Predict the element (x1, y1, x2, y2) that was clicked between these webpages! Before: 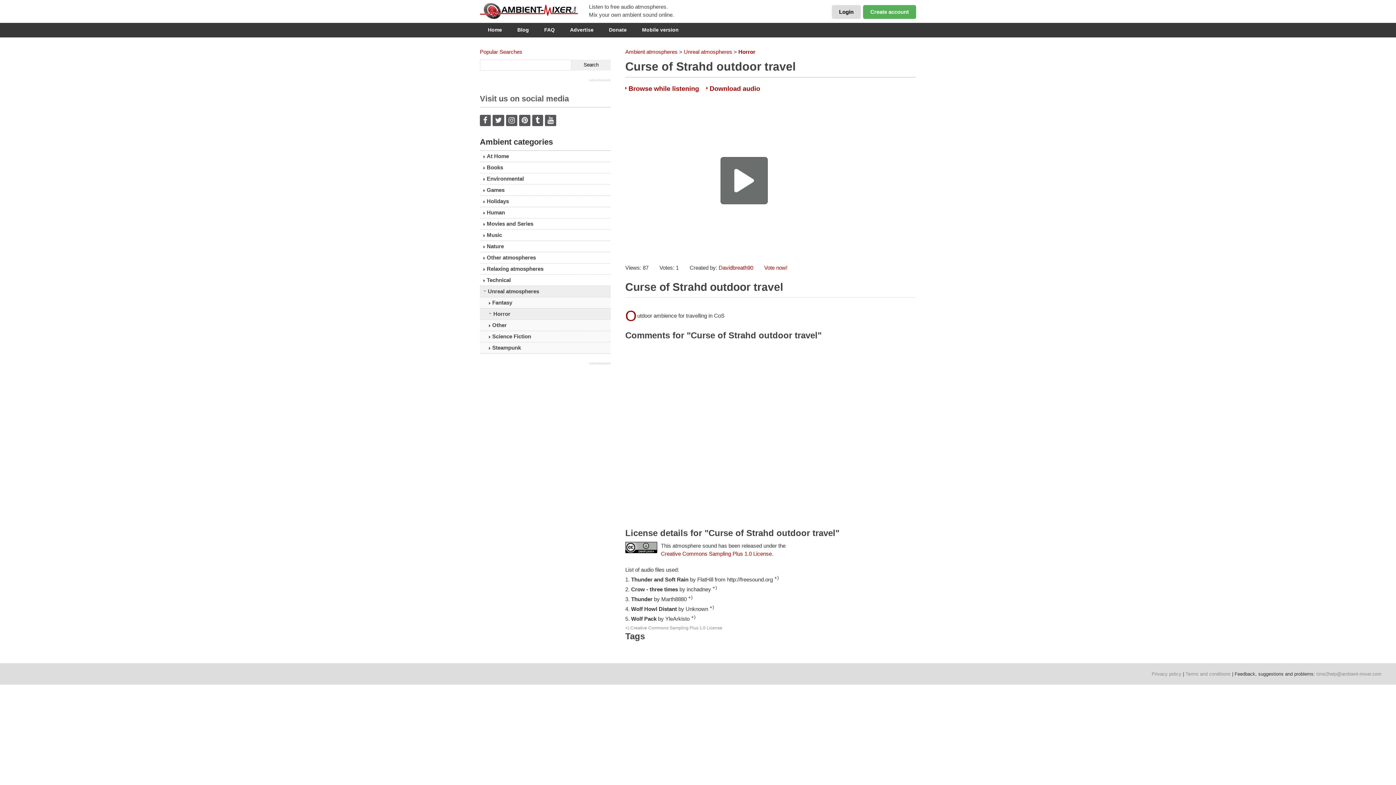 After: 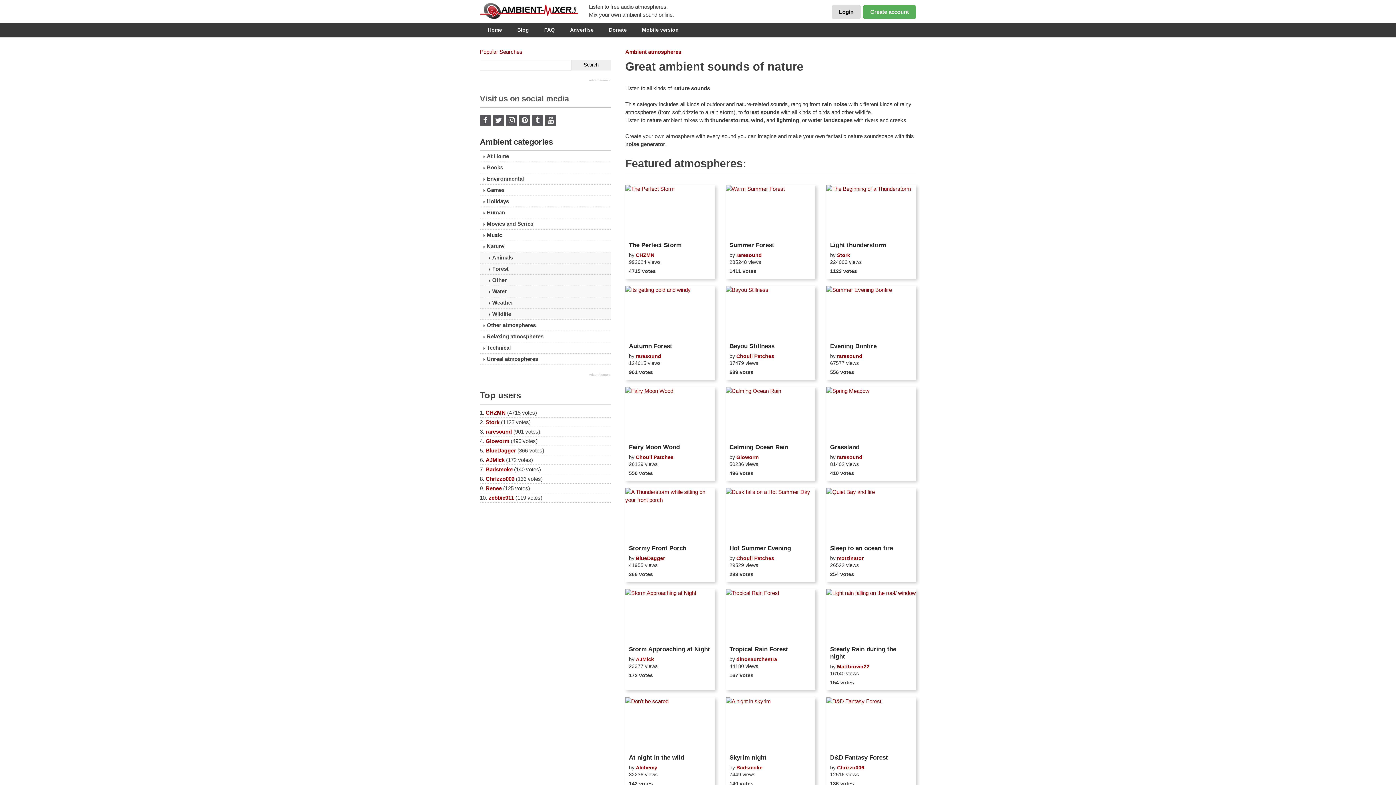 Action: label: Nature bbox: (480, 241, 610, 252)